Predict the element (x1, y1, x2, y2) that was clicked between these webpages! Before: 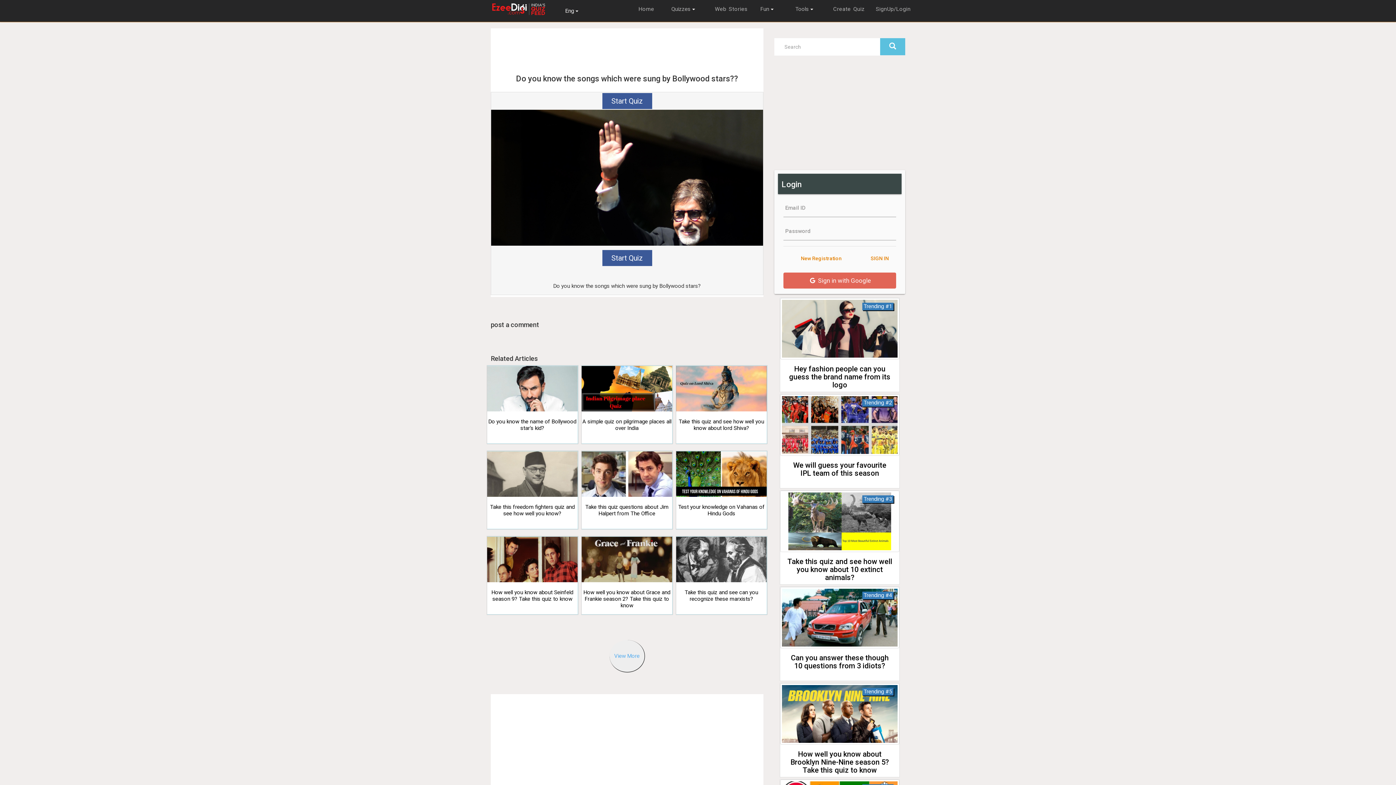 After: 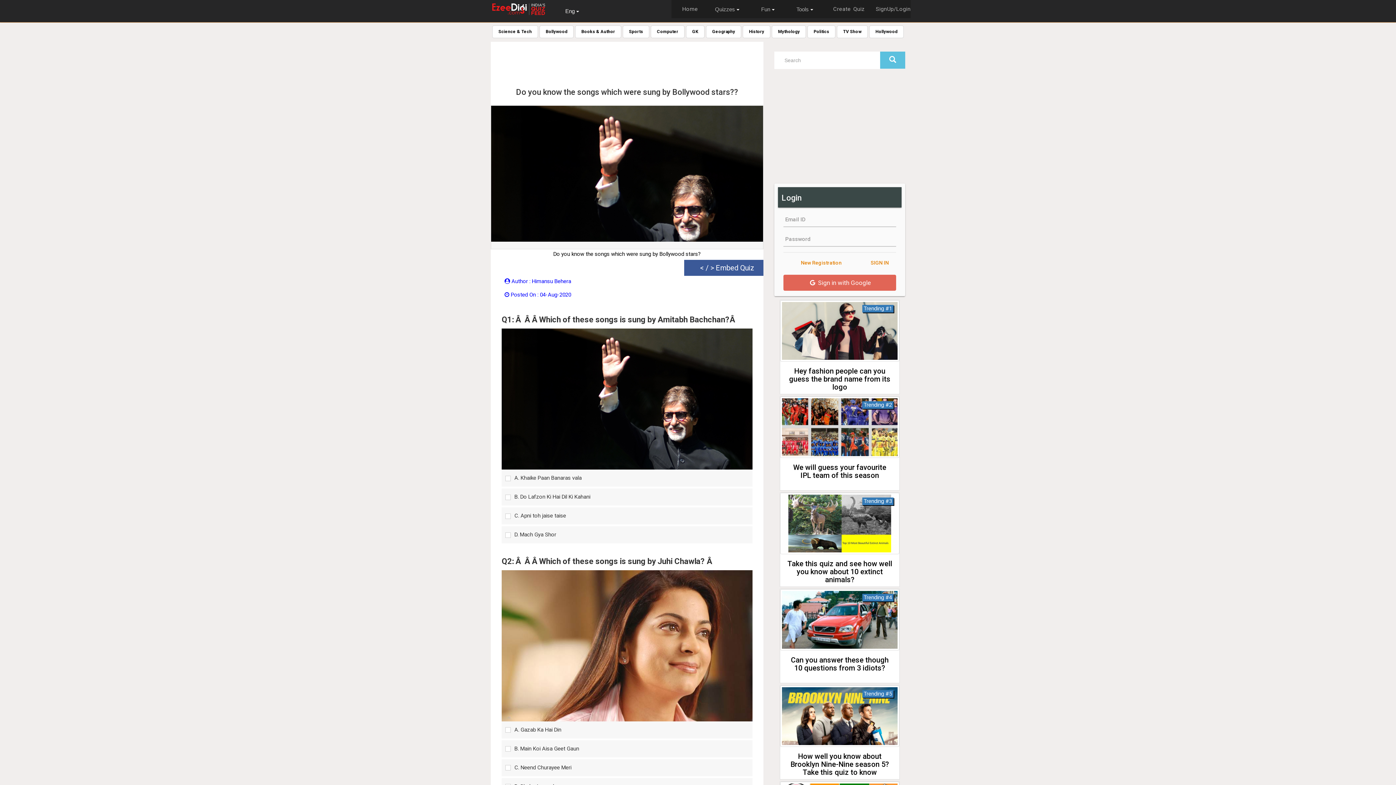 Action: label: Start Quiz bbox: (602, 250, 652, 266)